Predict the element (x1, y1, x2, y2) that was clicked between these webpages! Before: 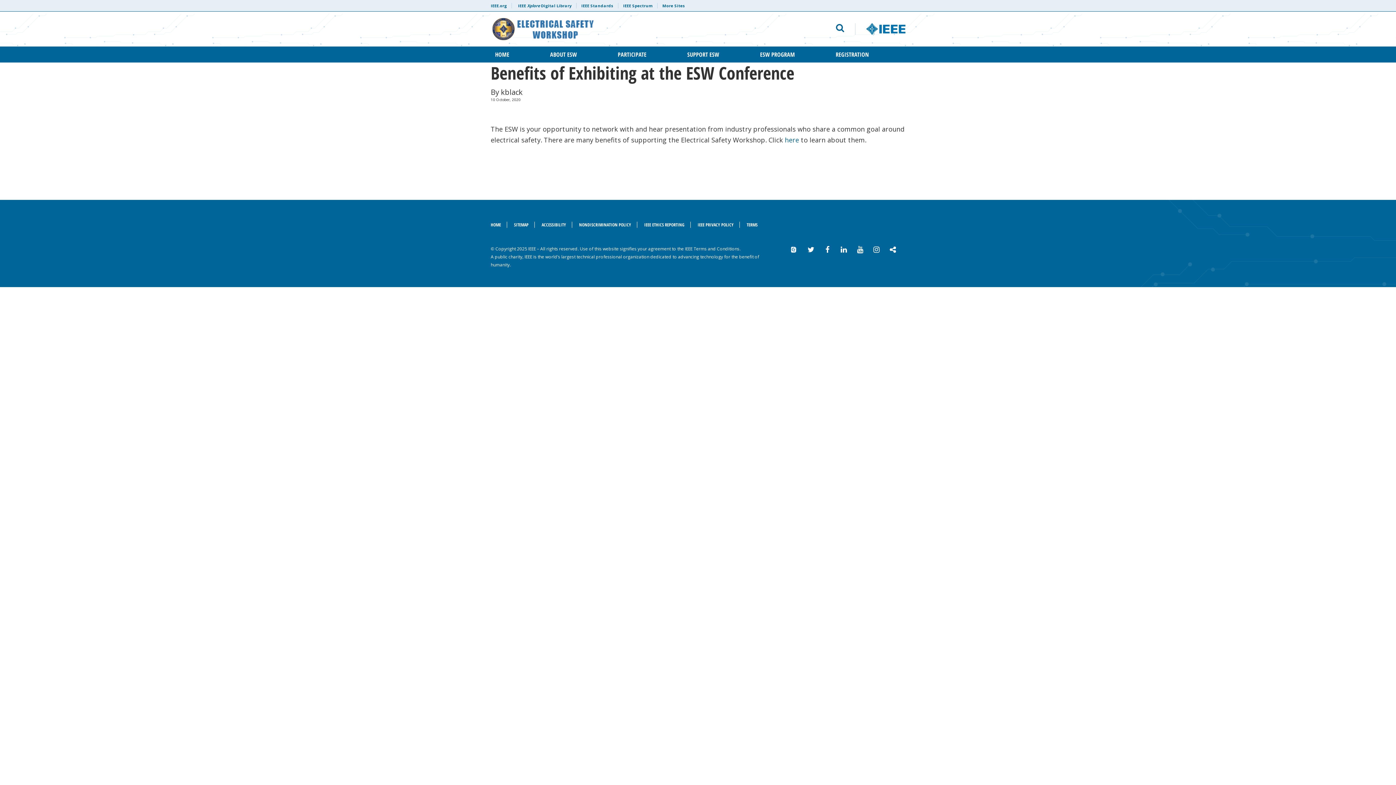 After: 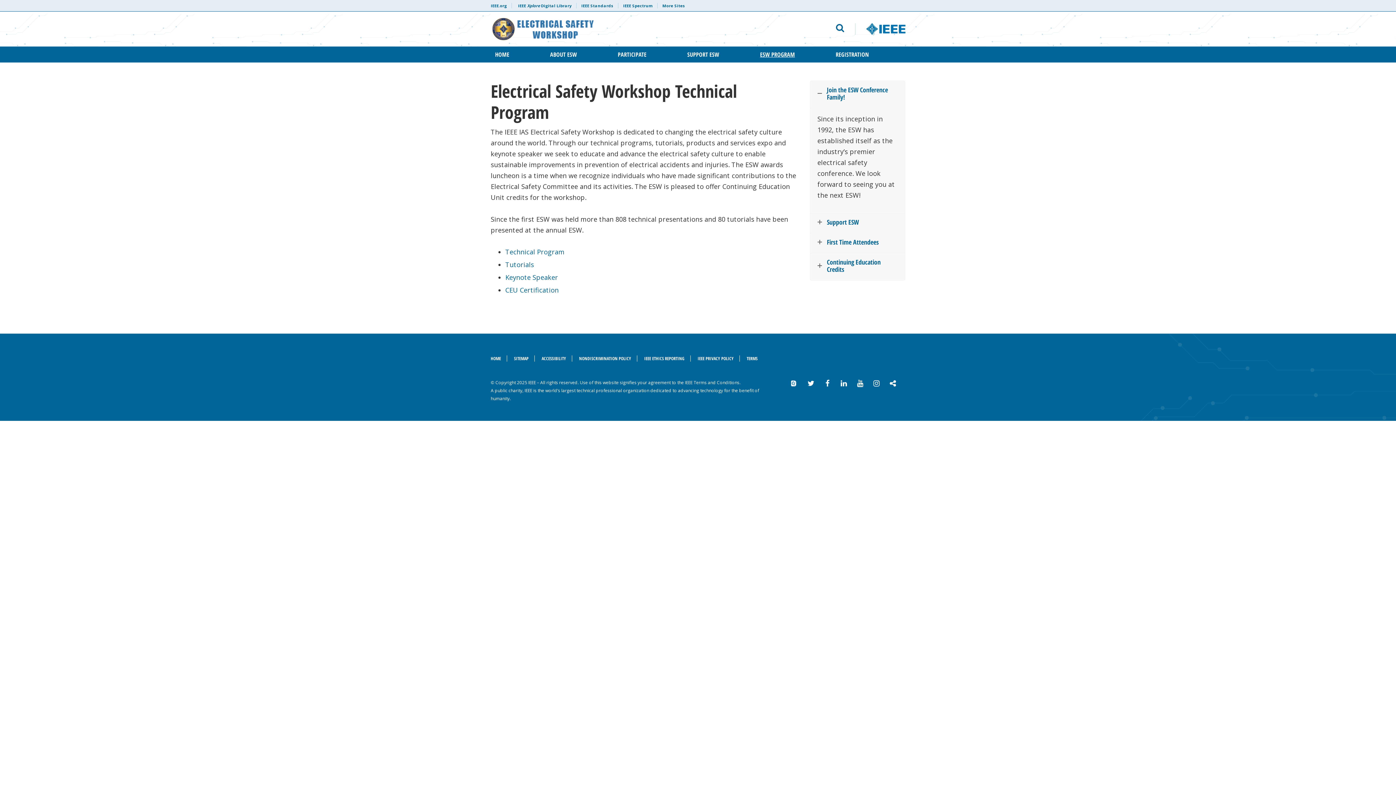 Action: label: ESW PROGRAM bbox: (755, 51, 799, 57)